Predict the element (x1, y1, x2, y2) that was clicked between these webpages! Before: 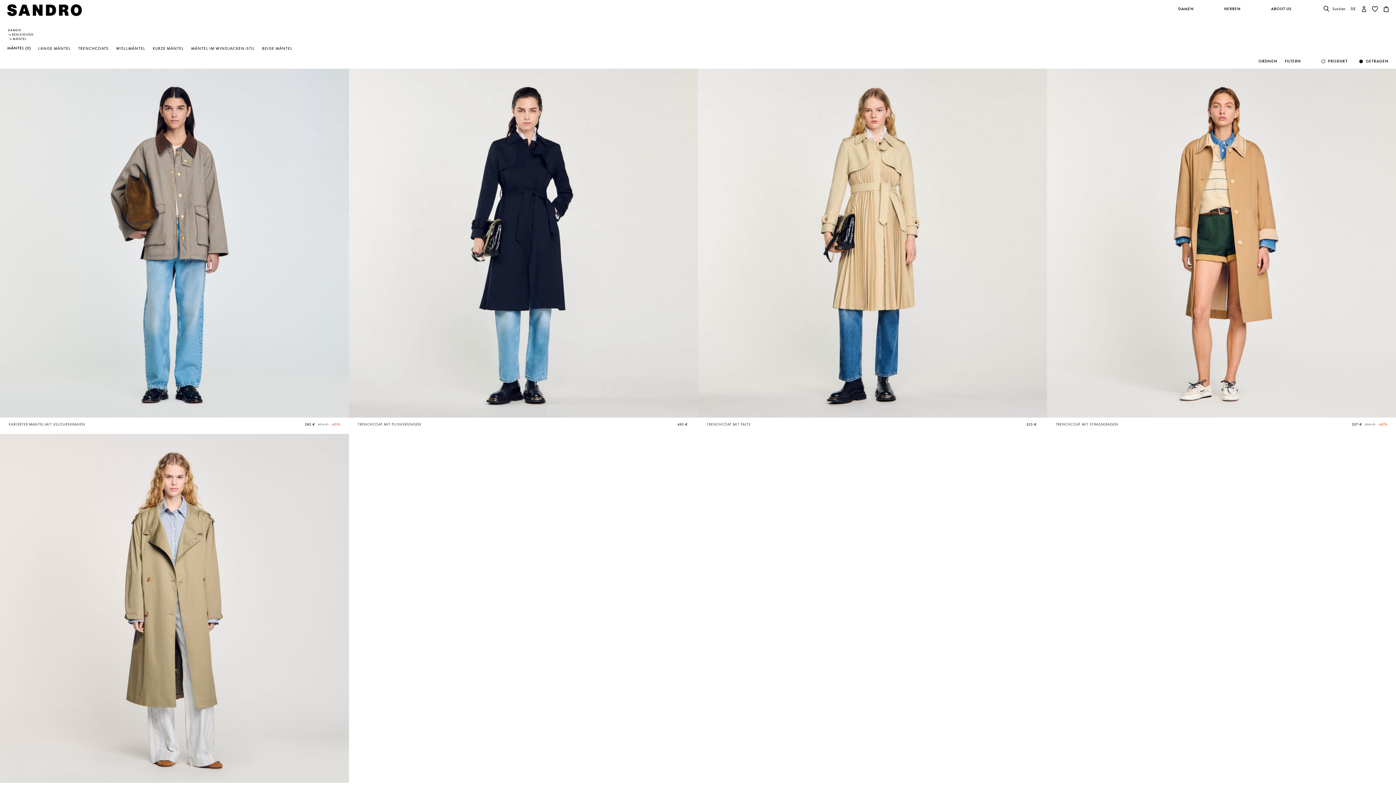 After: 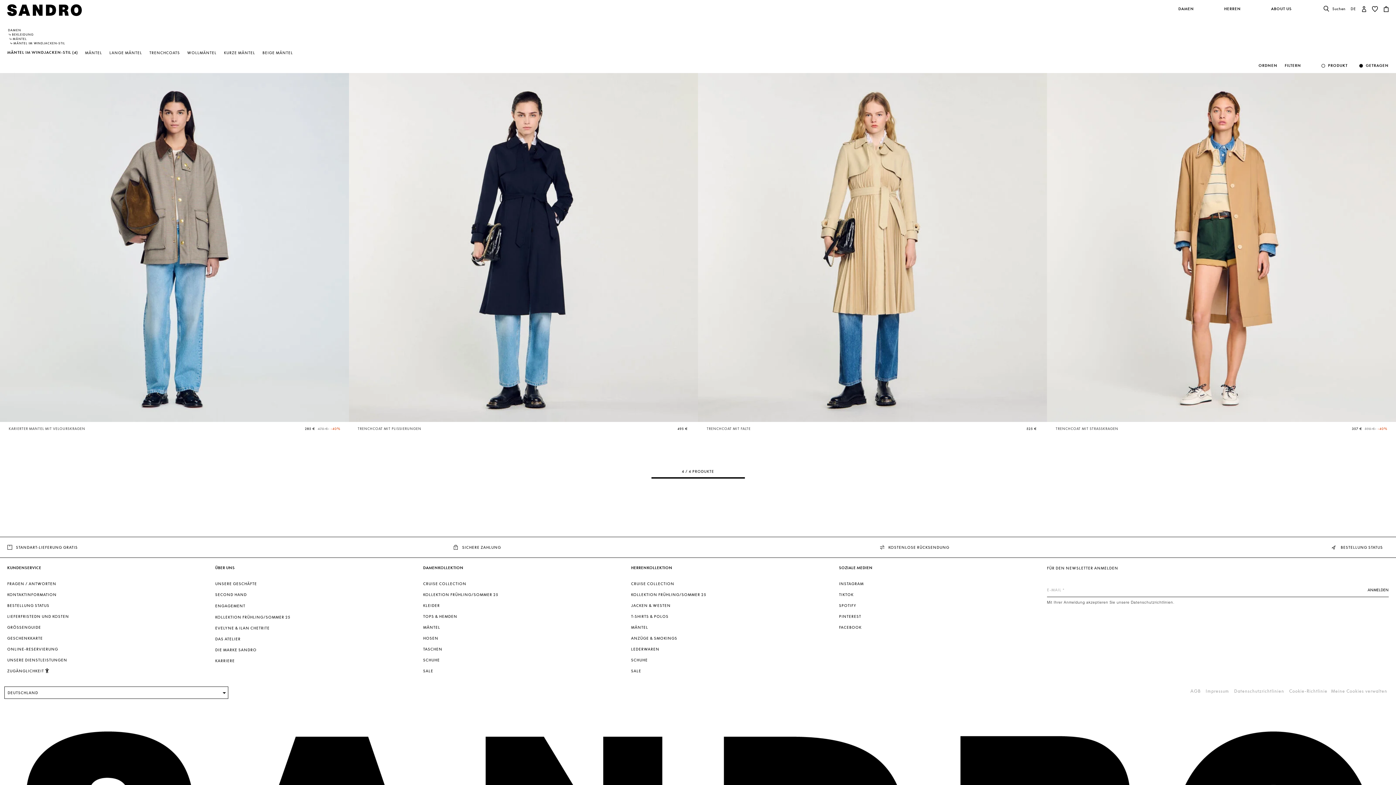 Action: bbox: (191, 46, 254, 50) label: MÄNTEL IM WINDJACKEN-STIL